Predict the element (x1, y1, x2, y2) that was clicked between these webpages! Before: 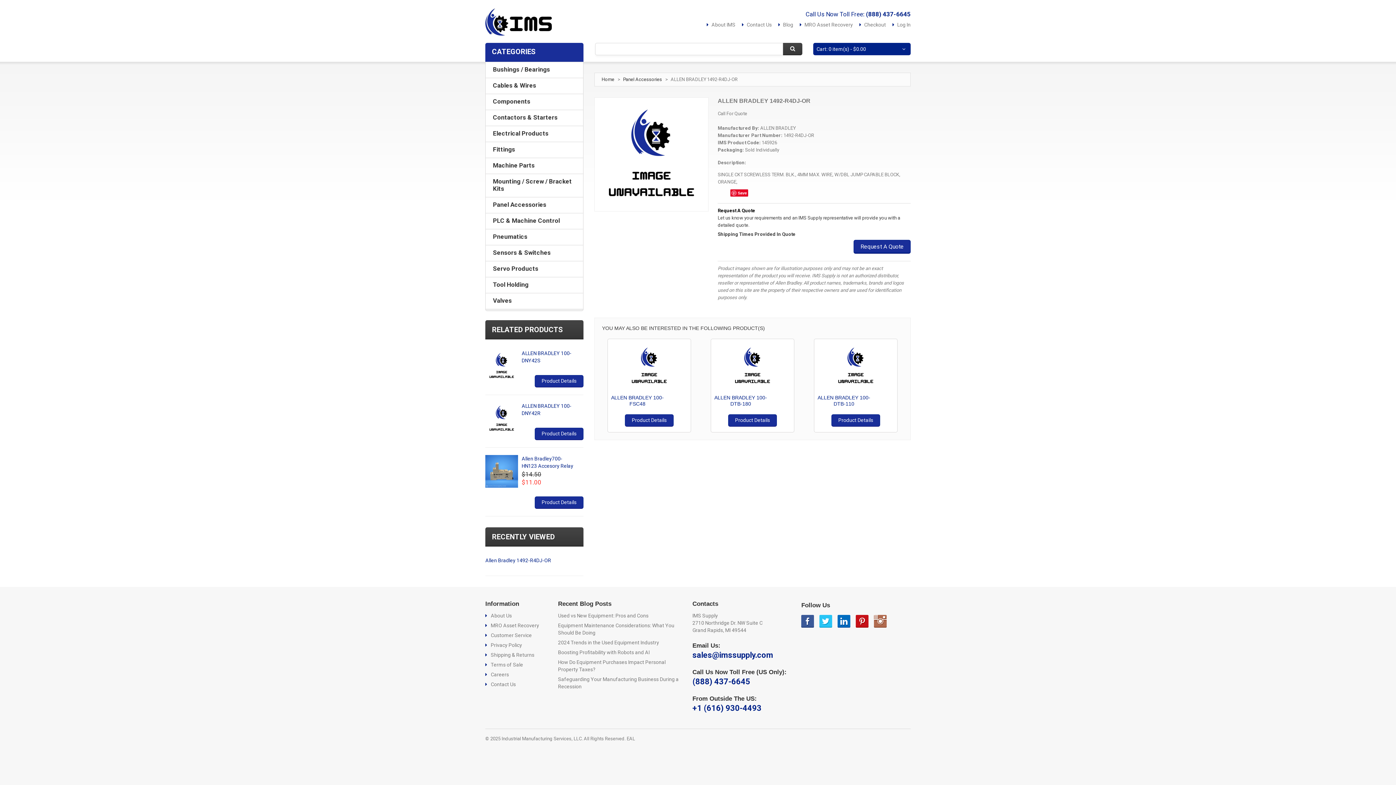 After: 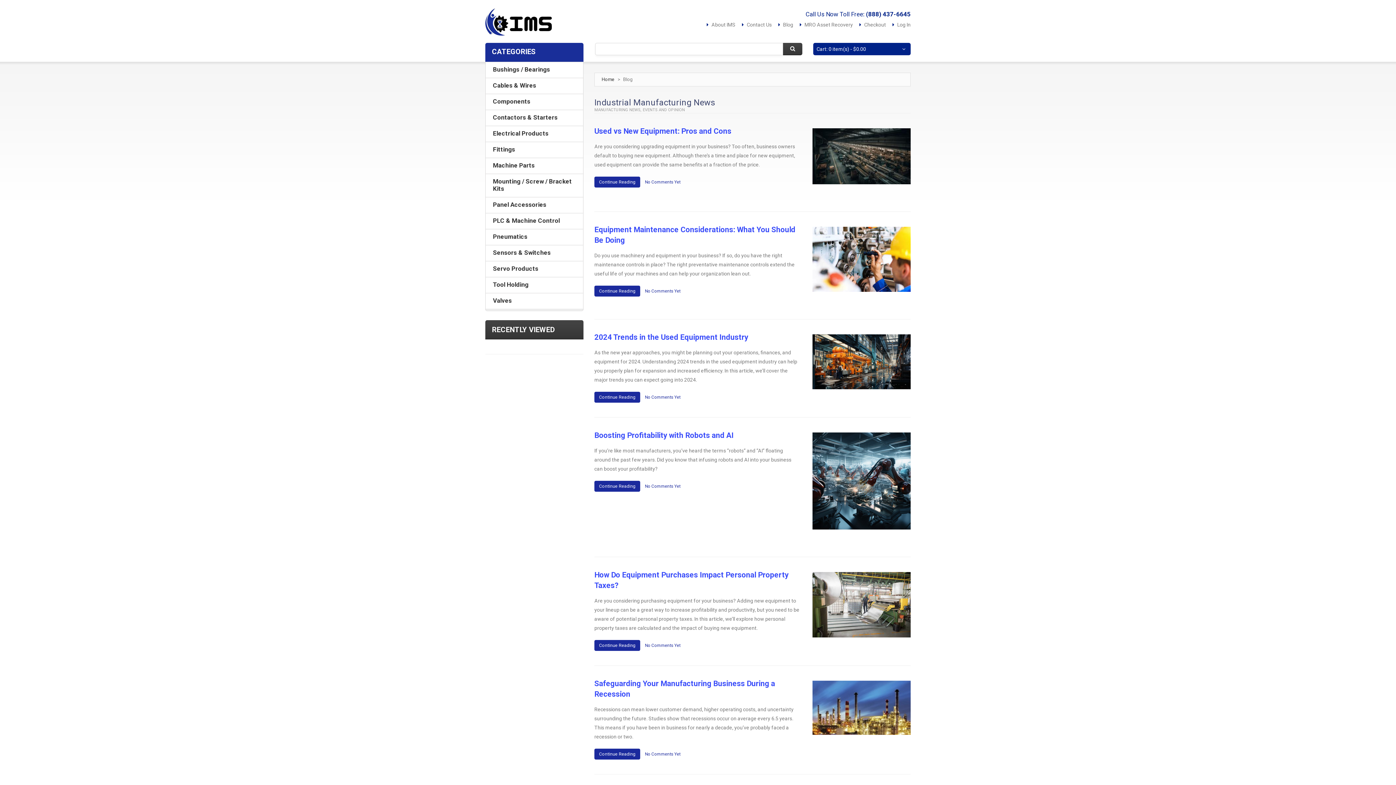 Action: label: Blog bbox: (778, 21, 793, 28)